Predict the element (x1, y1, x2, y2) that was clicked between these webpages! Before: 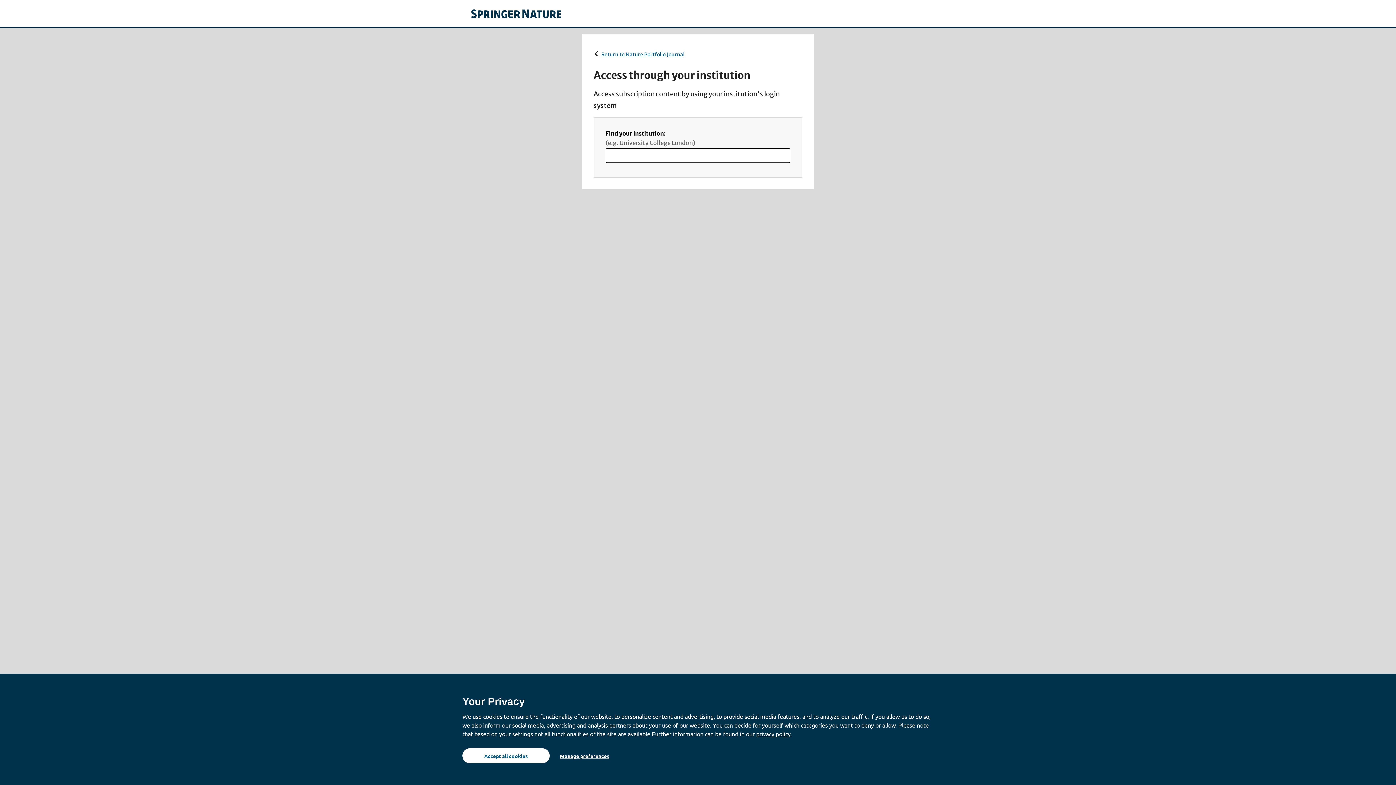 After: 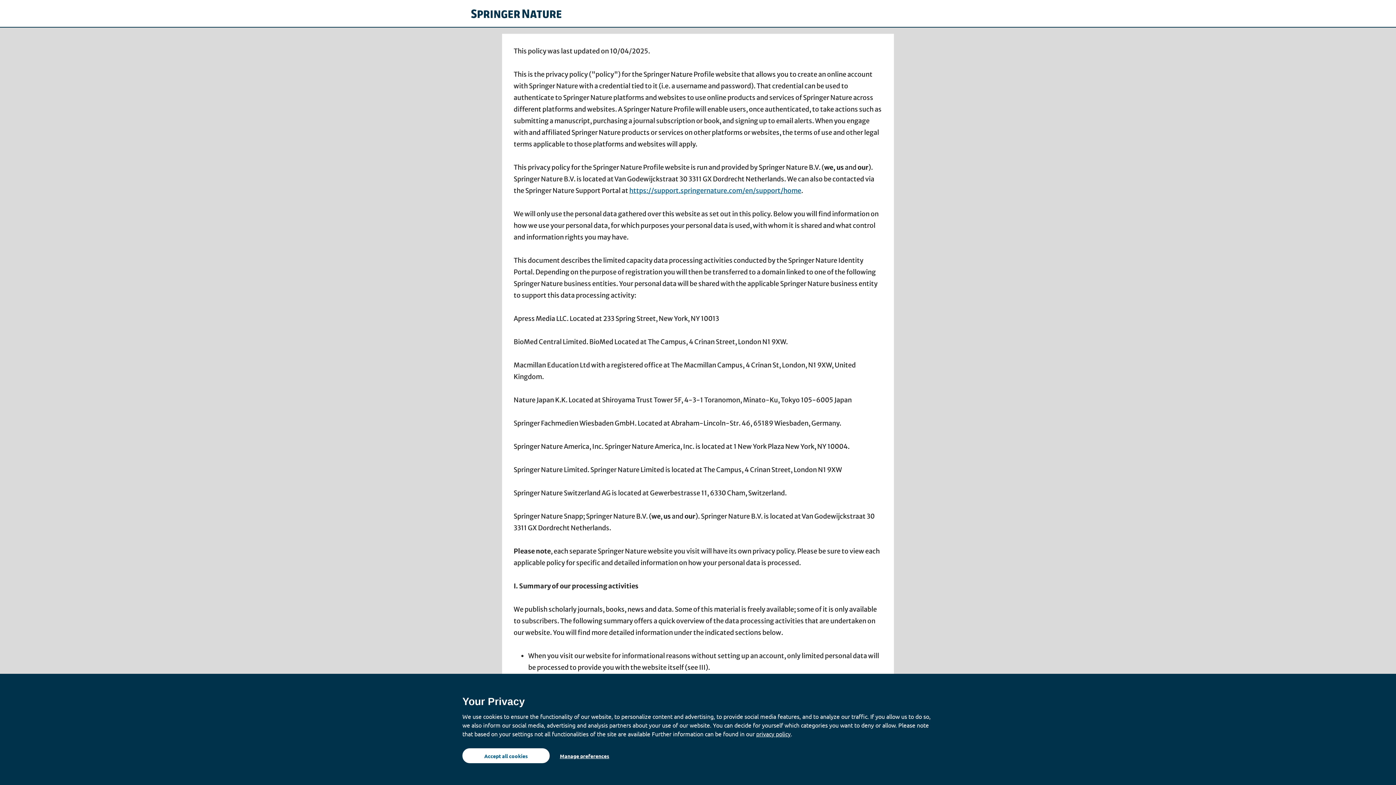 Action: label: privacy policy bbox: (756, 724, 790, 743)